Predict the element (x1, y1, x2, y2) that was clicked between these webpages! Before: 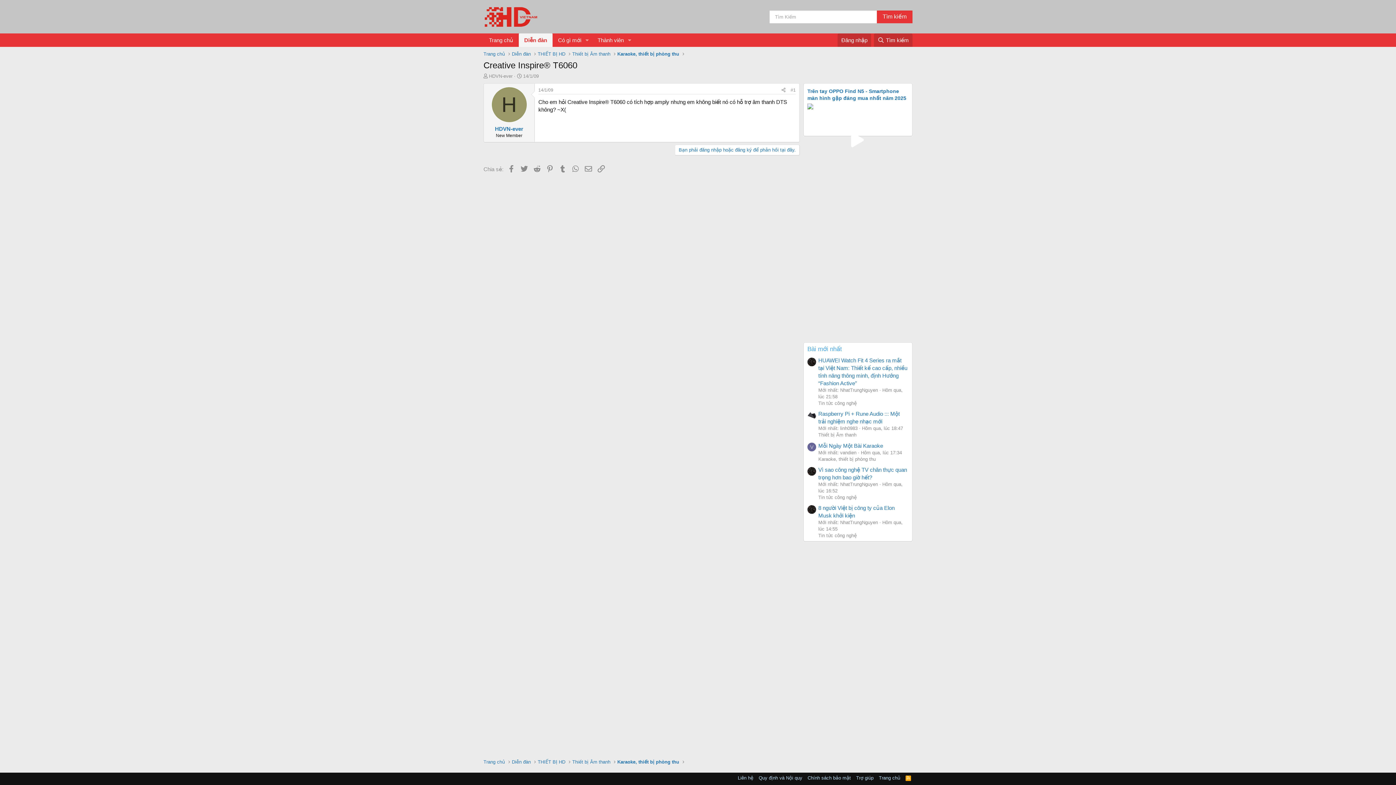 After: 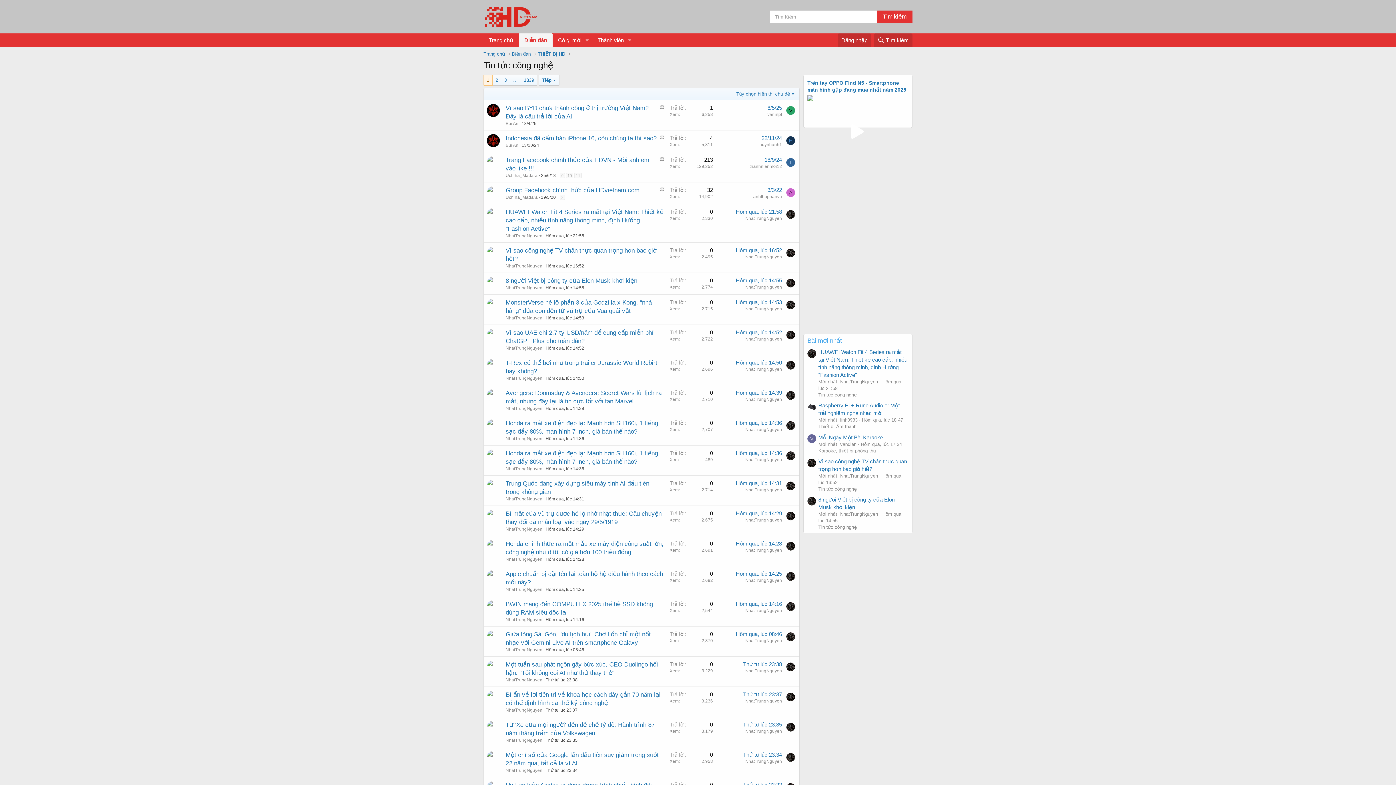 Action: bbox: (818, 400, 857, 406) label: Tin tức công nghệ